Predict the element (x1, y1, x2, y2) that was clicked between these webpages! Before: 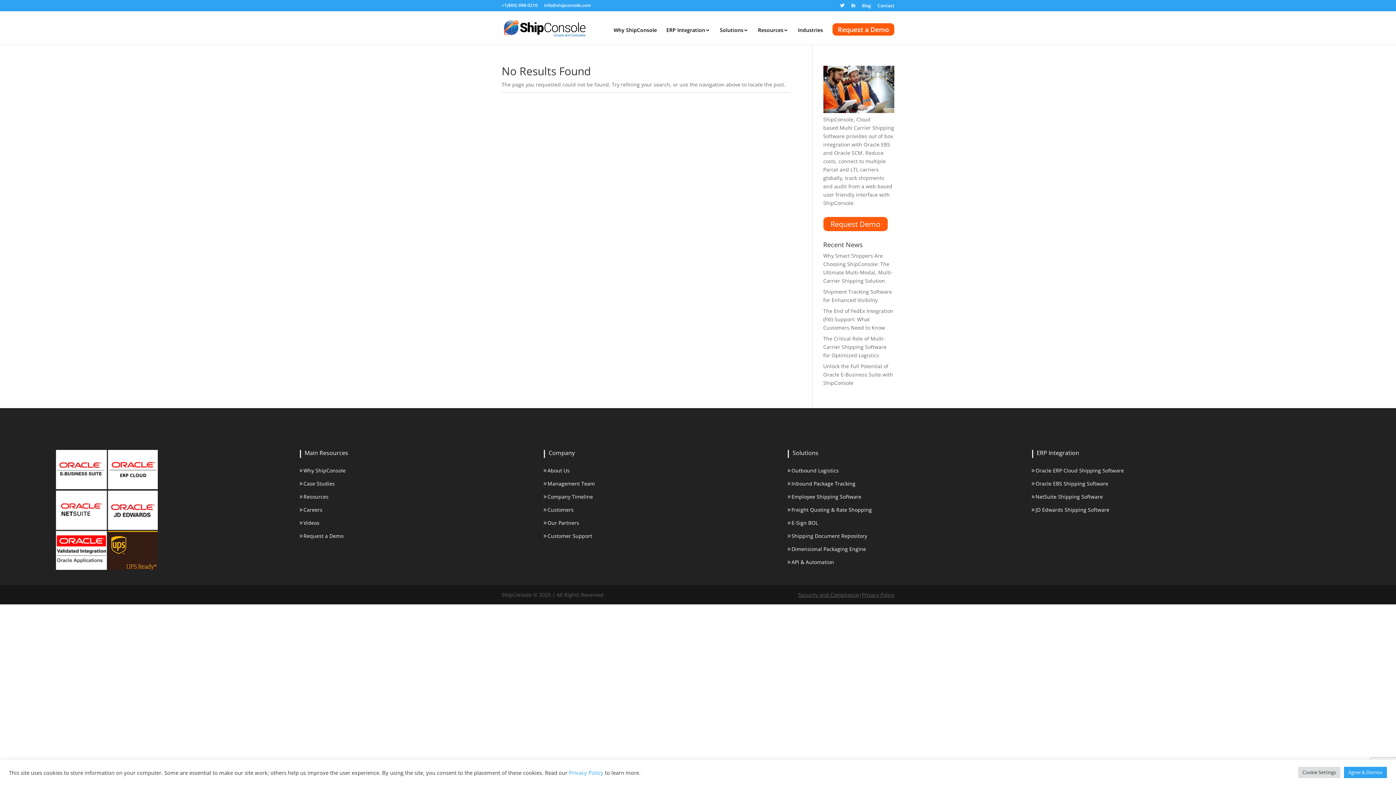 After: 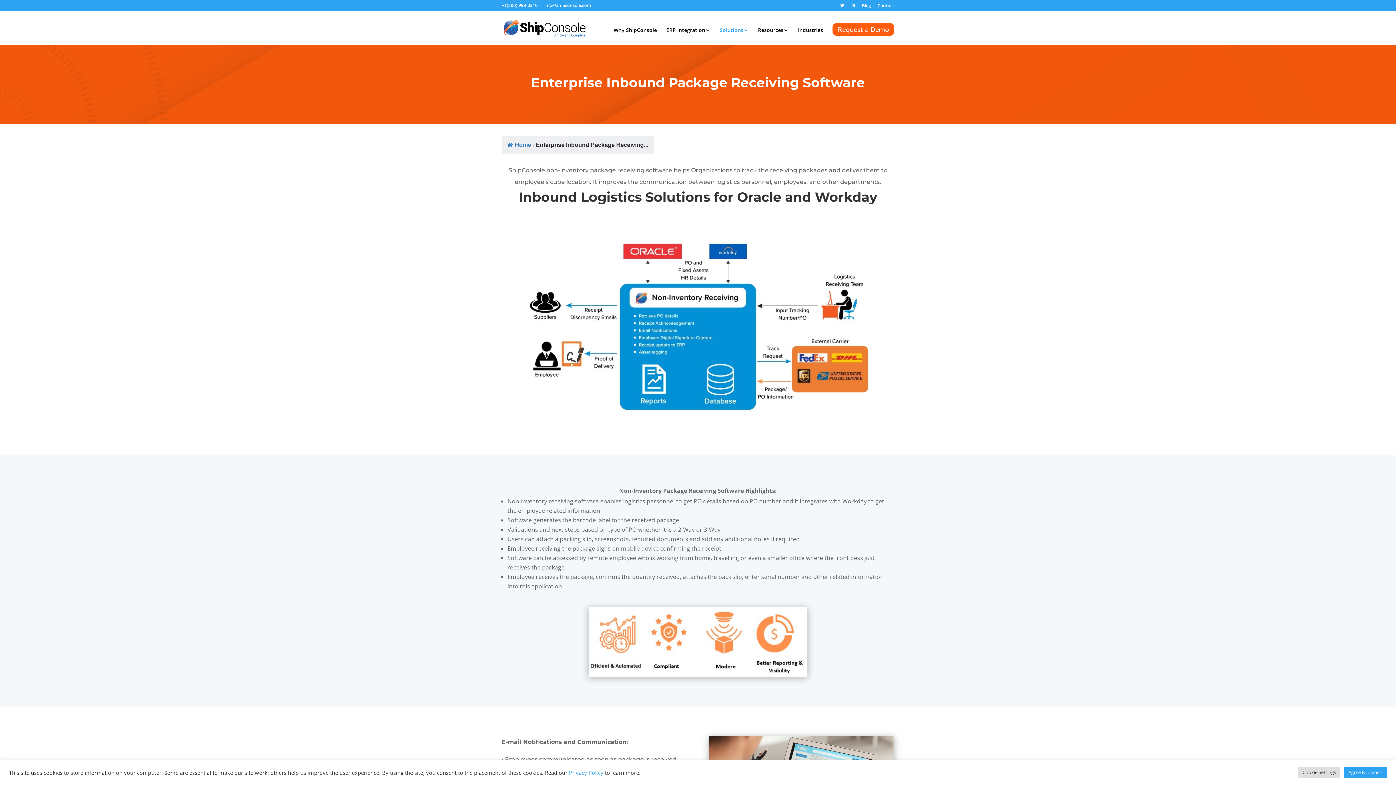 Action: bbox: (791, 480, 855, 487) label: Inbound Package Tracking